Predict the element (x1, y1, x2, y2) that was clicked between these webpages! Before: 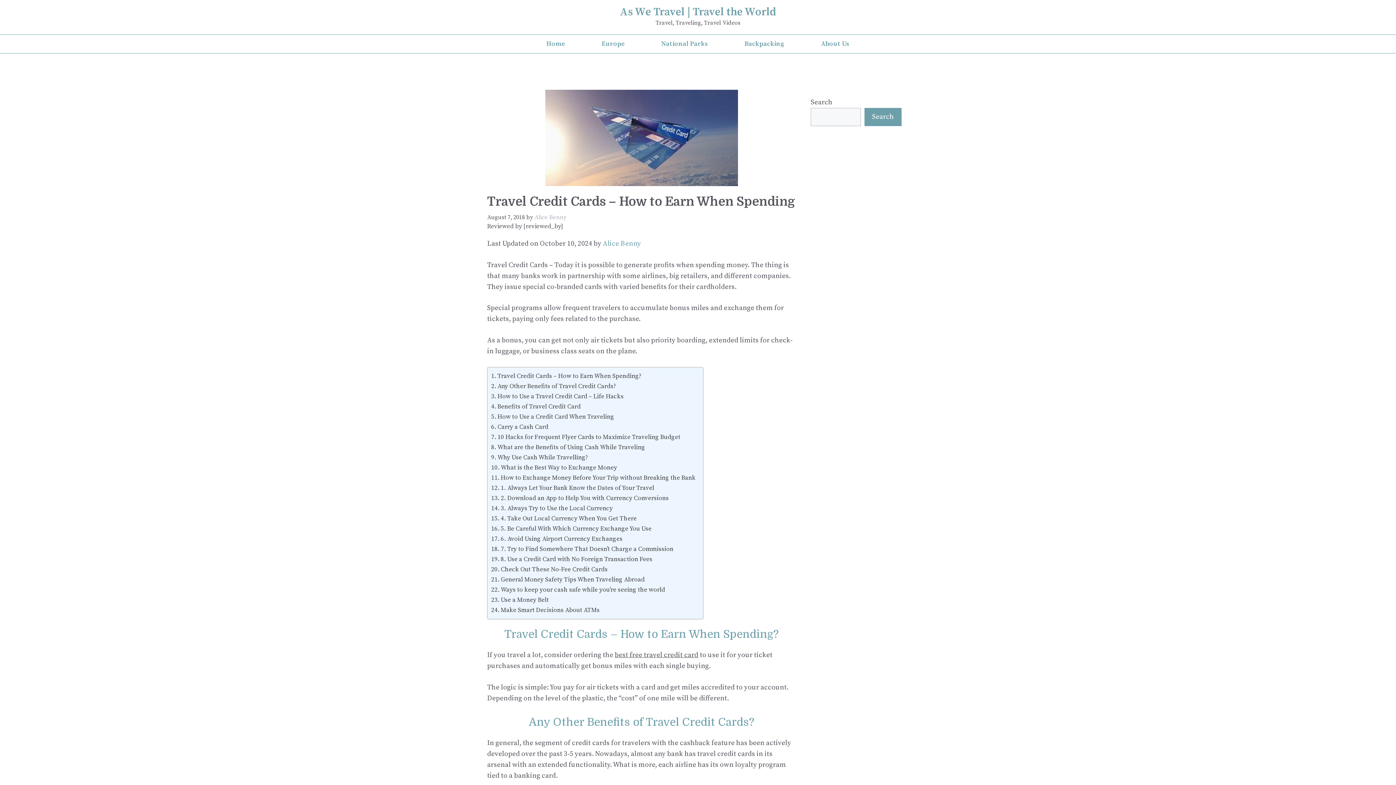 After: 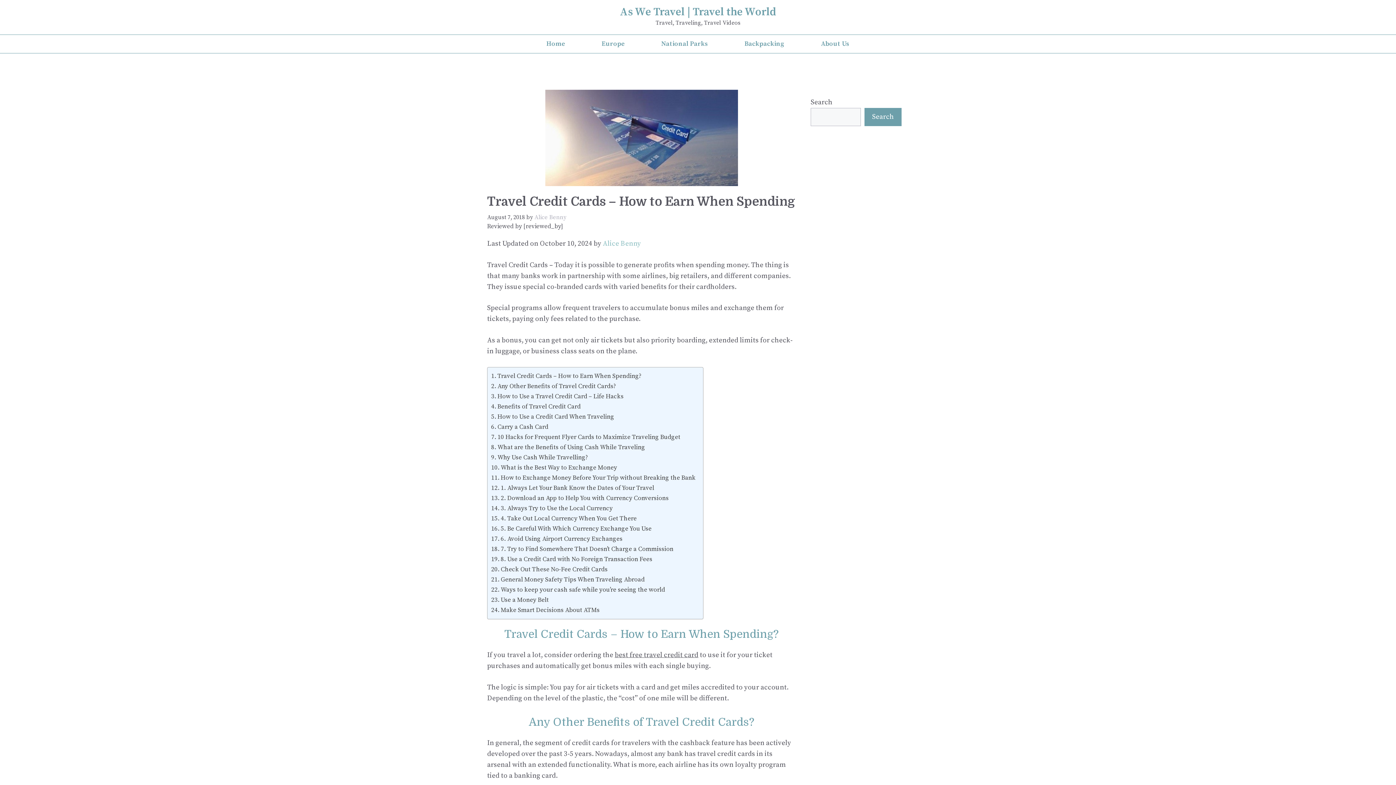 Action: bbox: (602, 239, 641, 248) label: Alice Benny